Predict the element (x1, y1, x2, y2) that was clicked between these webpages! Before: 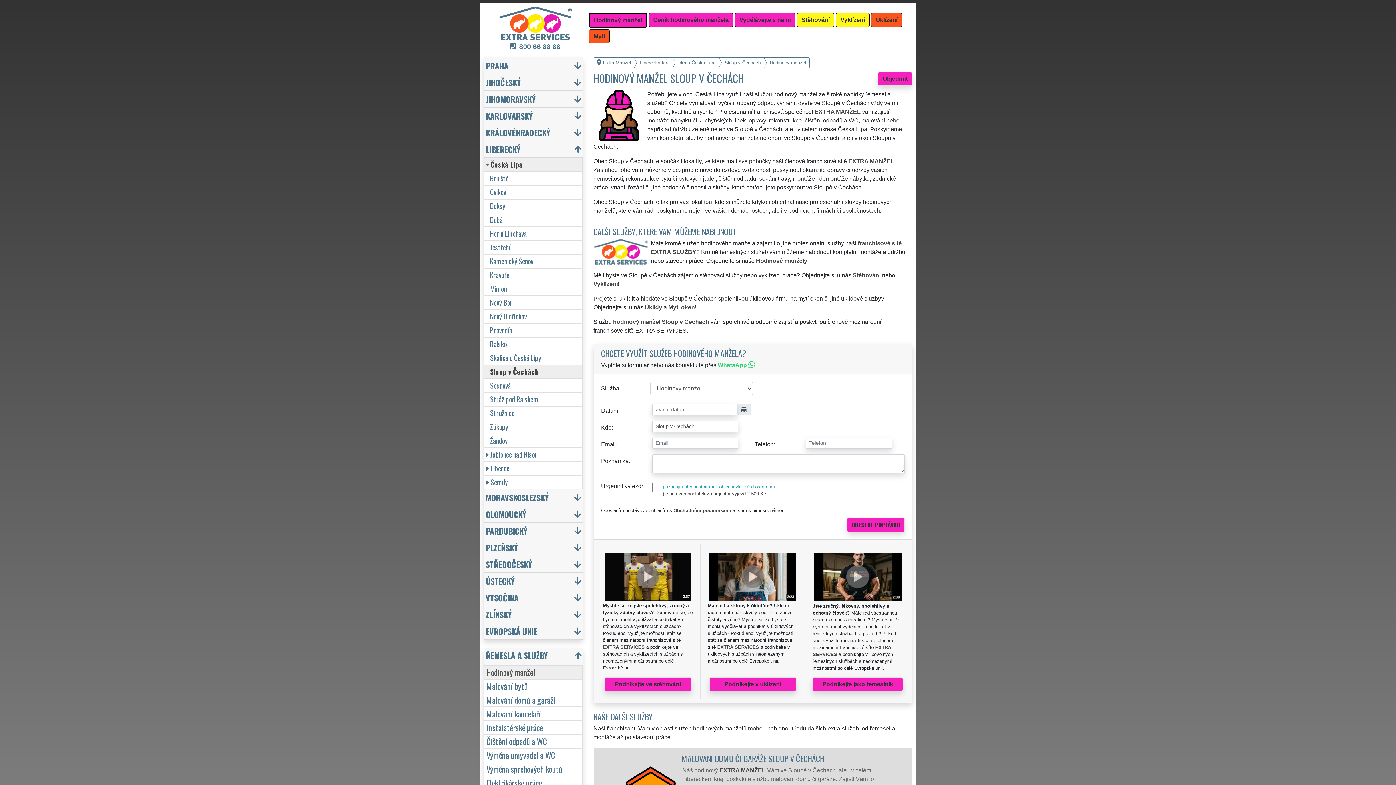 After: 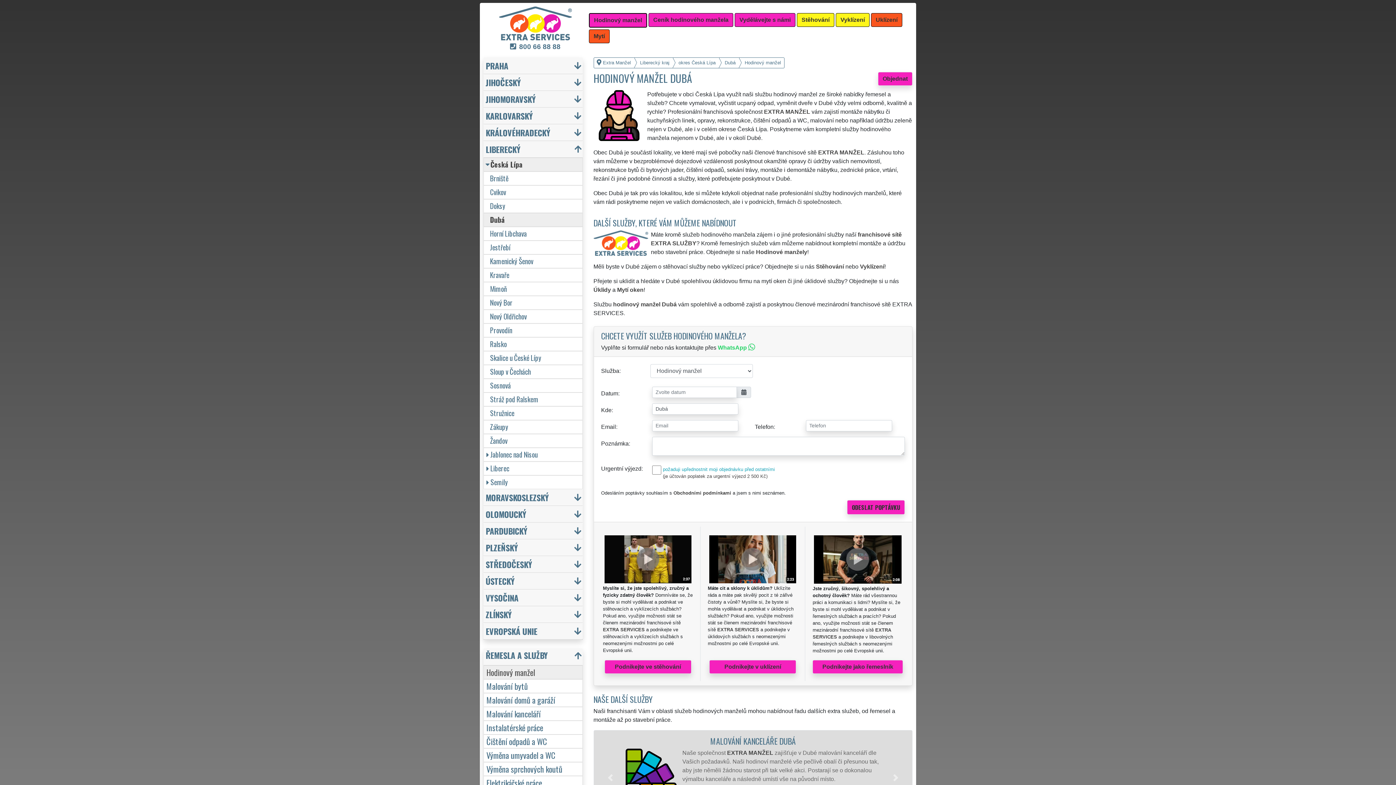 Action: bbox: (483, 213, 582, 226) label: Dubá